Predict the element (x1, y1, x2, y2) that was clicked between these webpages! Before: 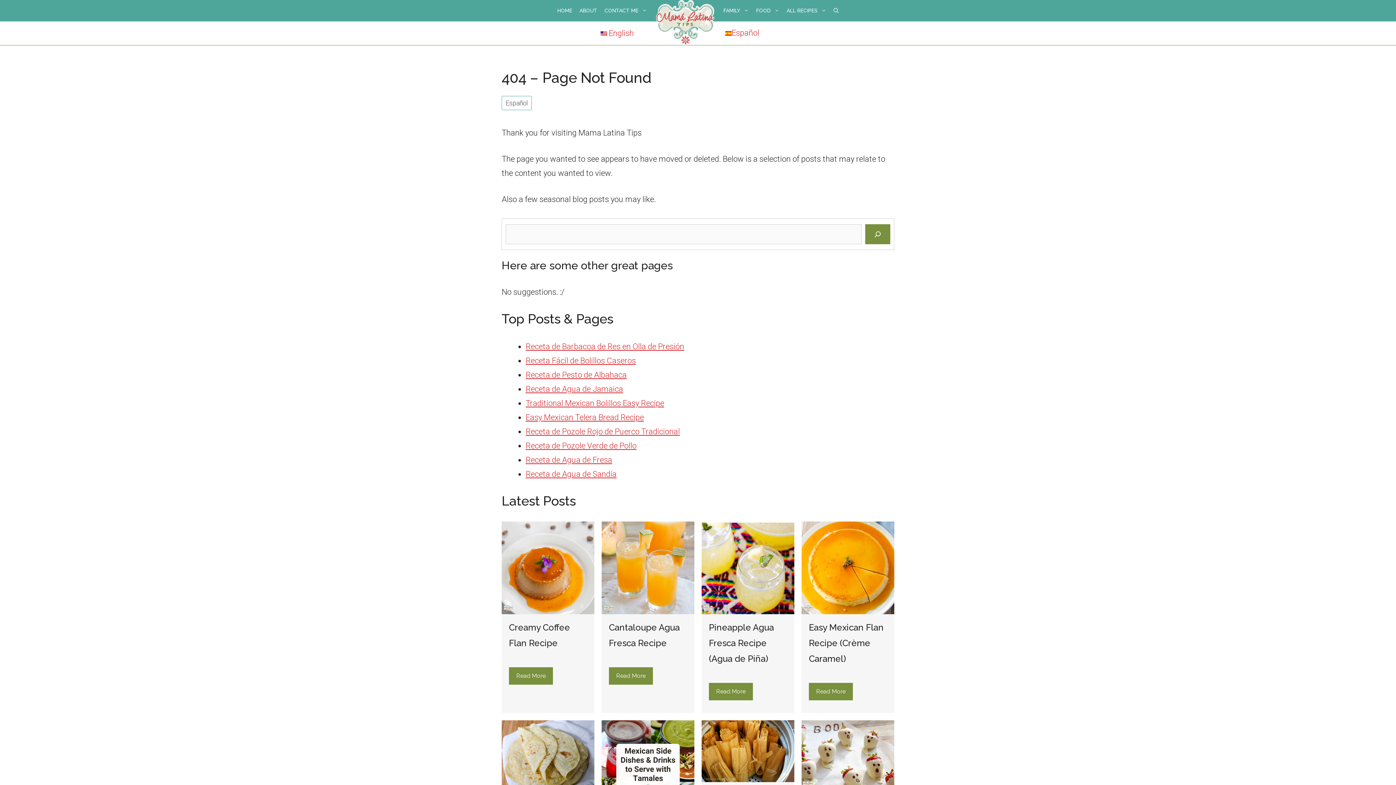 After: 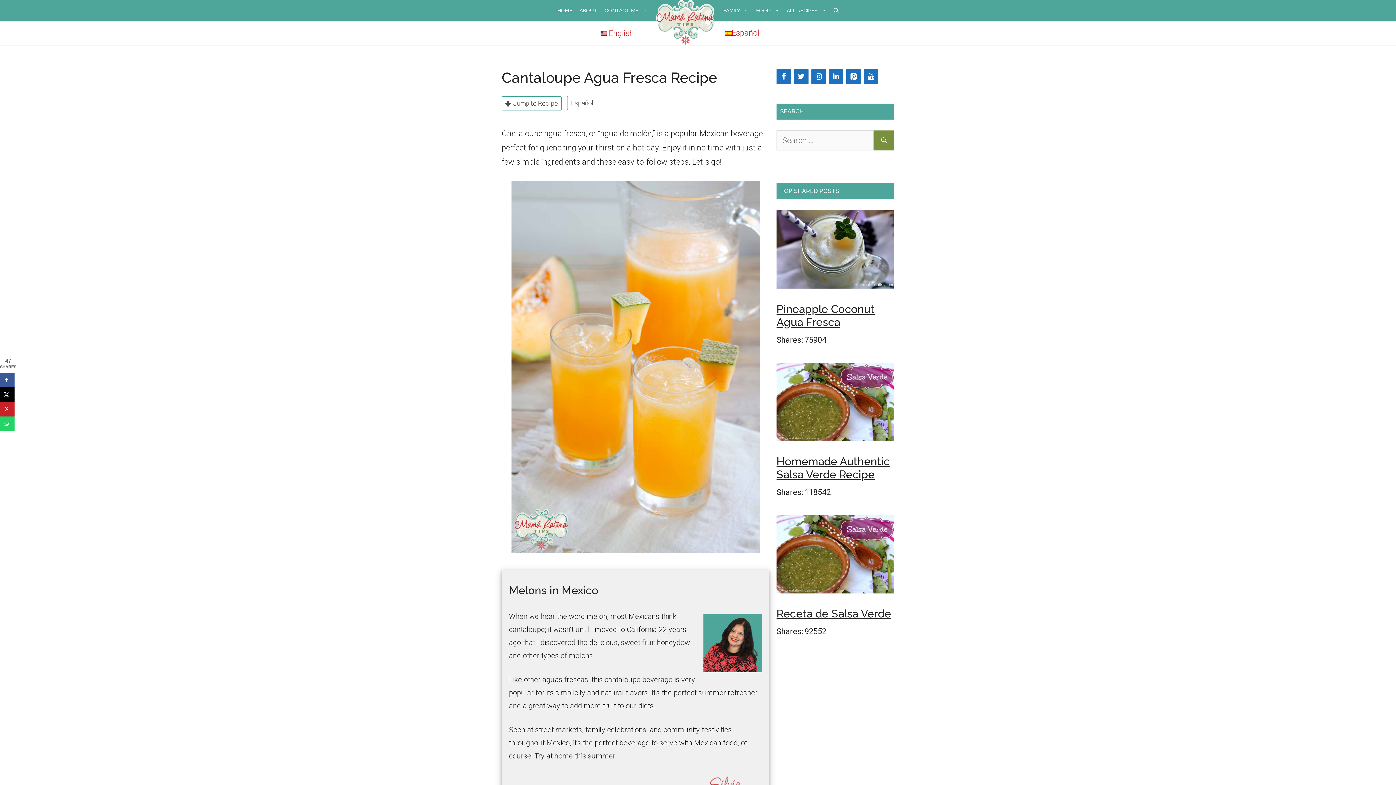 Action: bbox: (601, 521, 694, 614)